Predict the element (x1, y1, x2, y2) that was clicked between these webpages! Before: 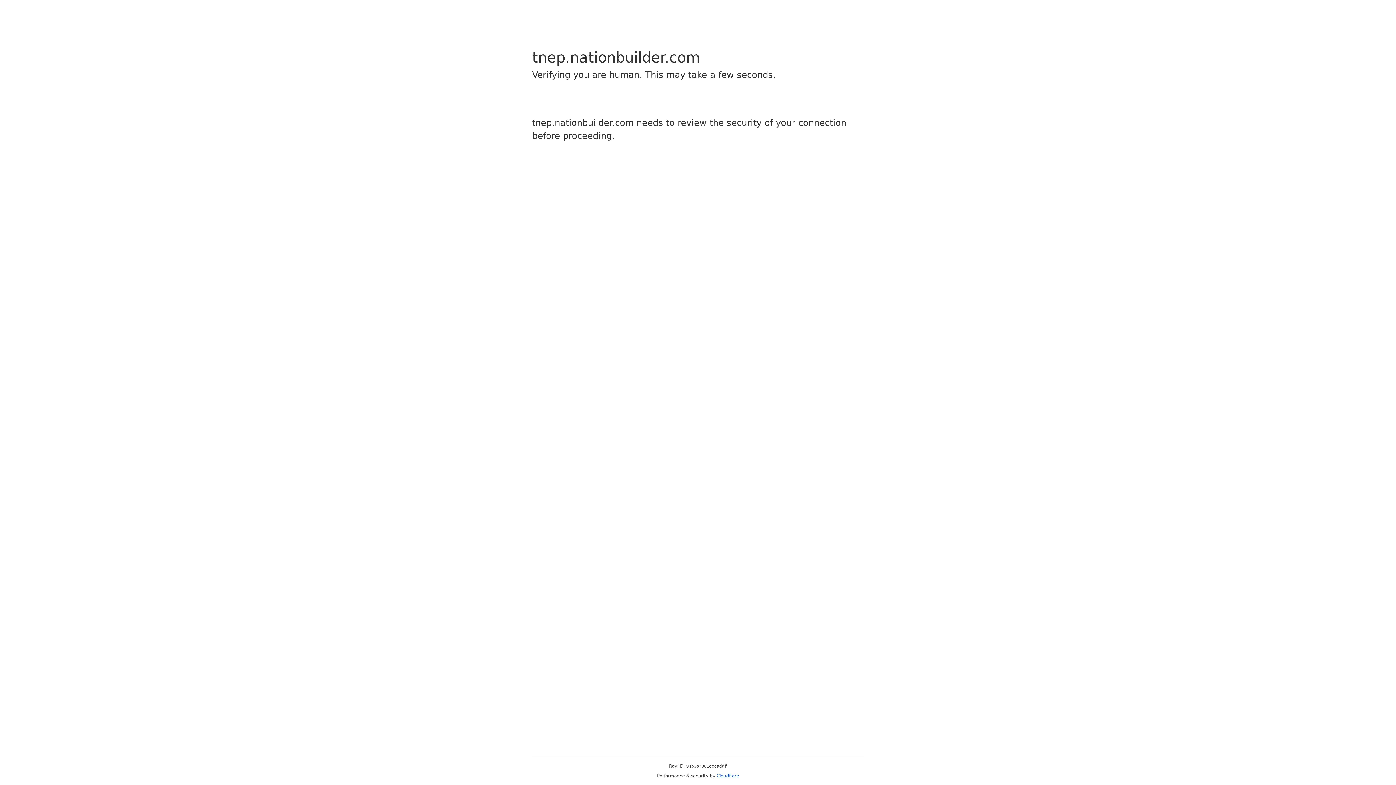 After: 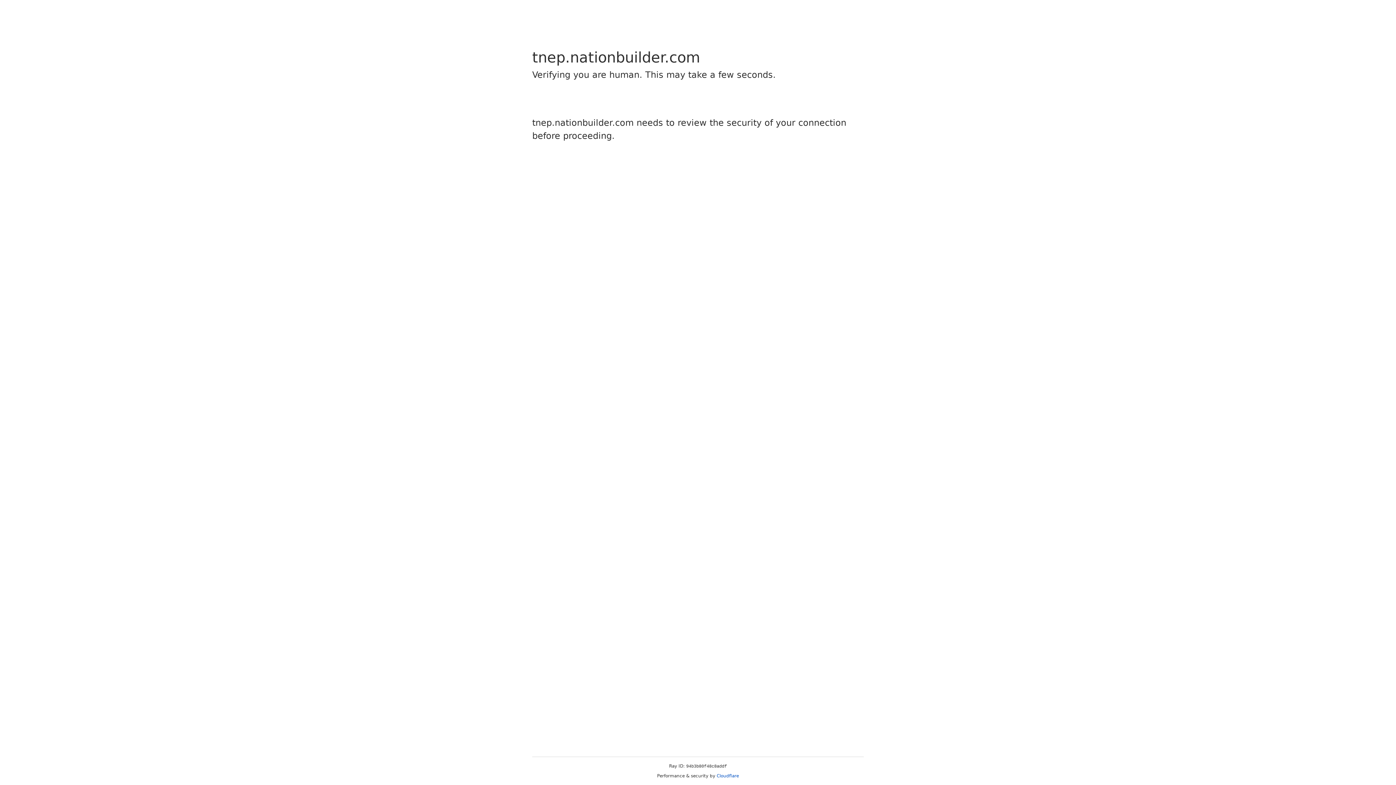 Action: bbox: (716, 773, 739, 778) label: Cloudflare